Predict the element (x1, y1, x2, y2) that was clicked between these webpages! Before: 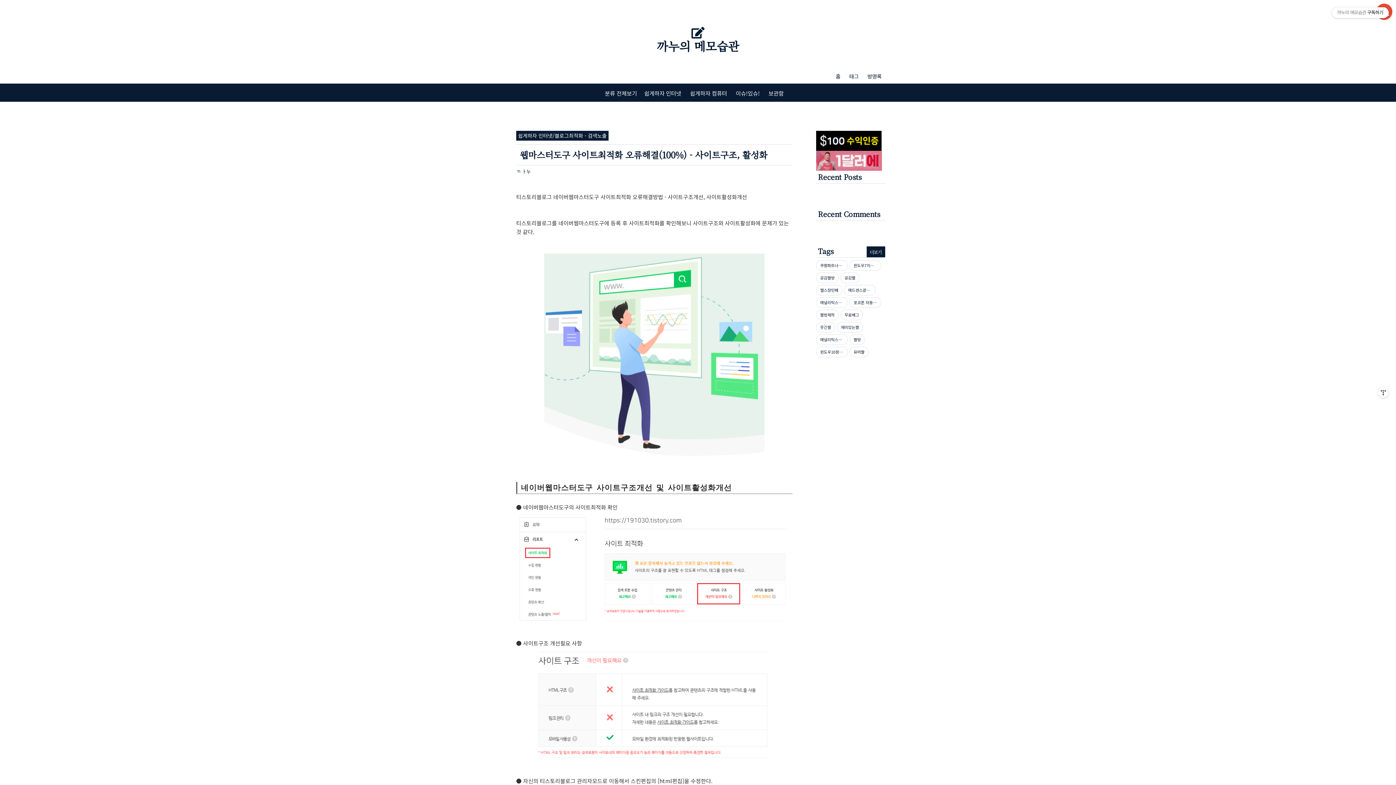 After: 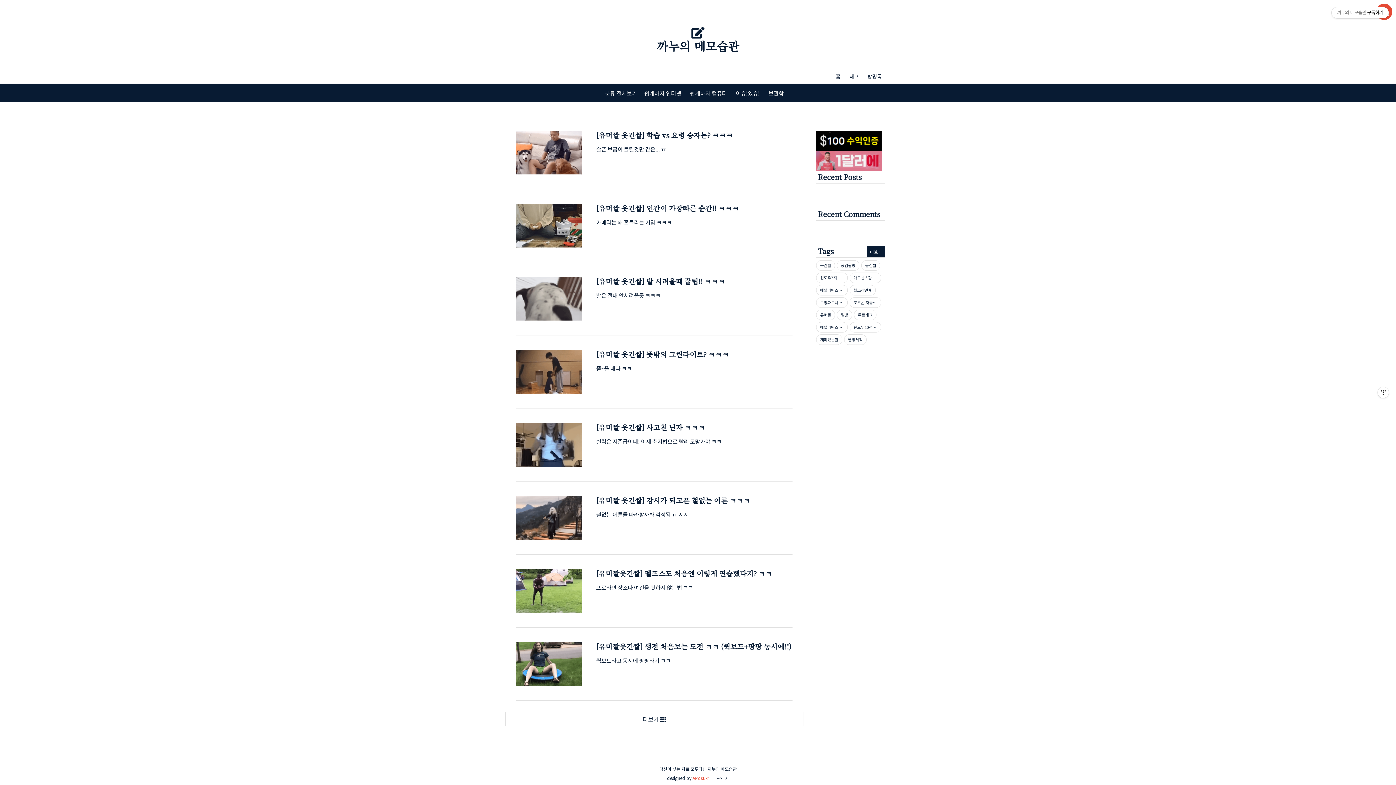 Action: bbox: (849, 346, 868, 357) label: 유머짤